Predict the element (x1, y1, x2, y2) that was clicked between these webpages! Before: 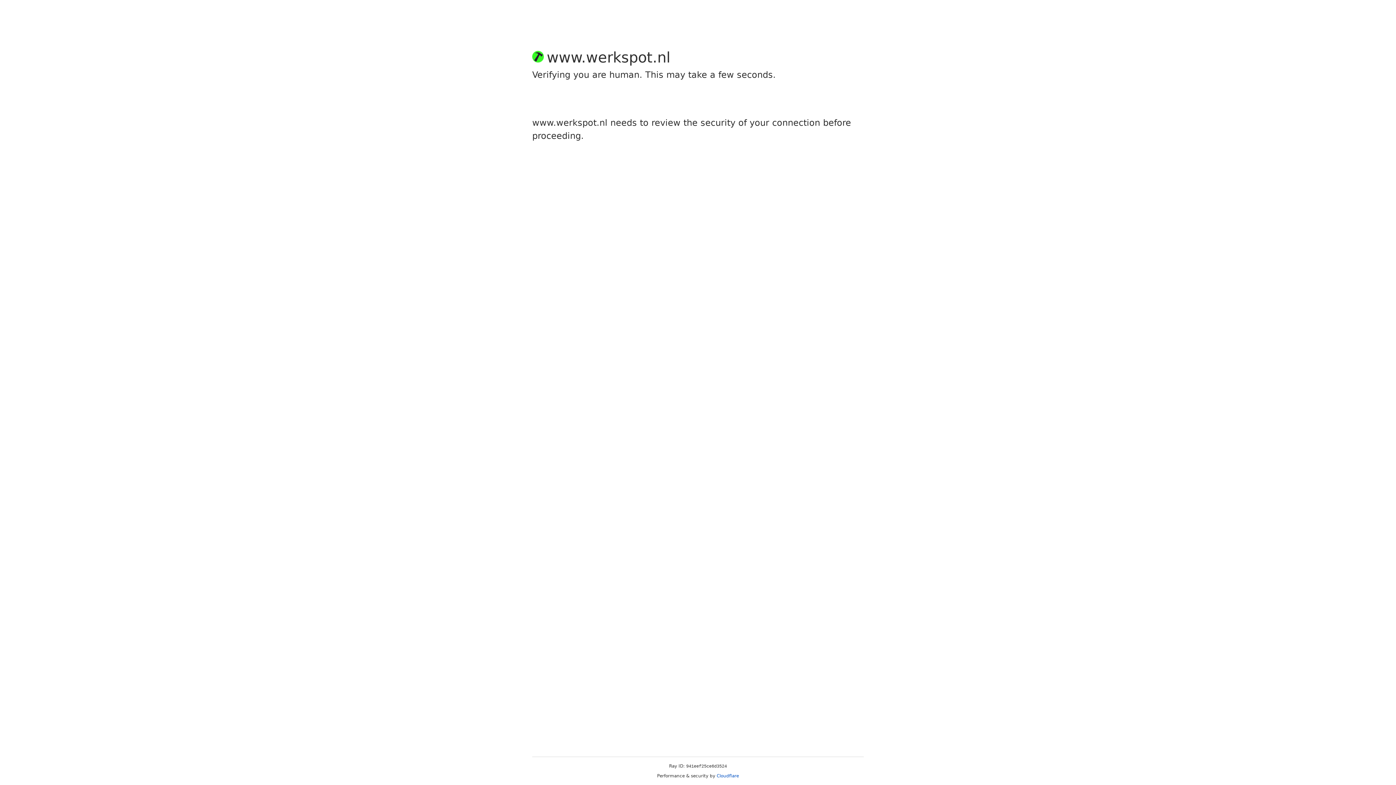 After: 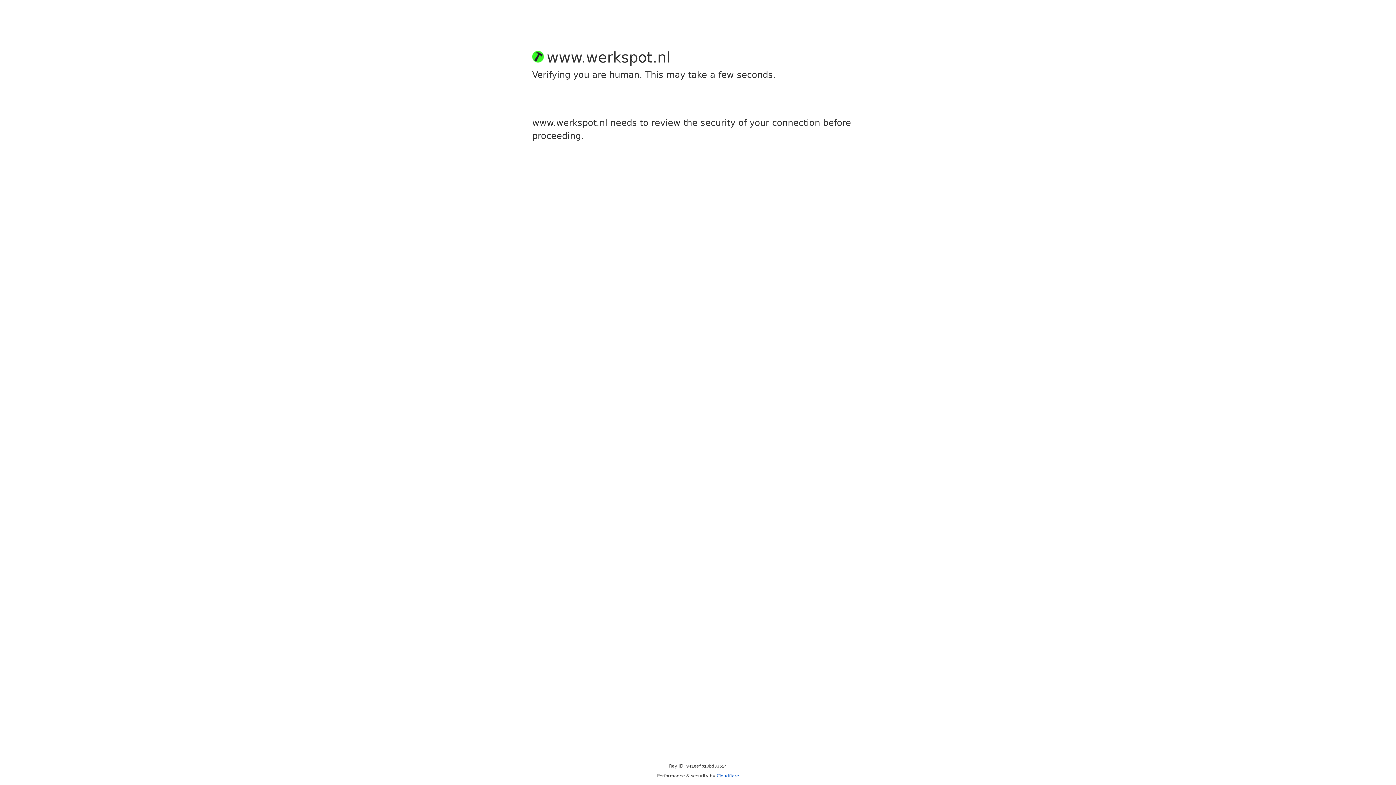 Action: label: Cloudflare bbox: (716, 773, 739, 778)